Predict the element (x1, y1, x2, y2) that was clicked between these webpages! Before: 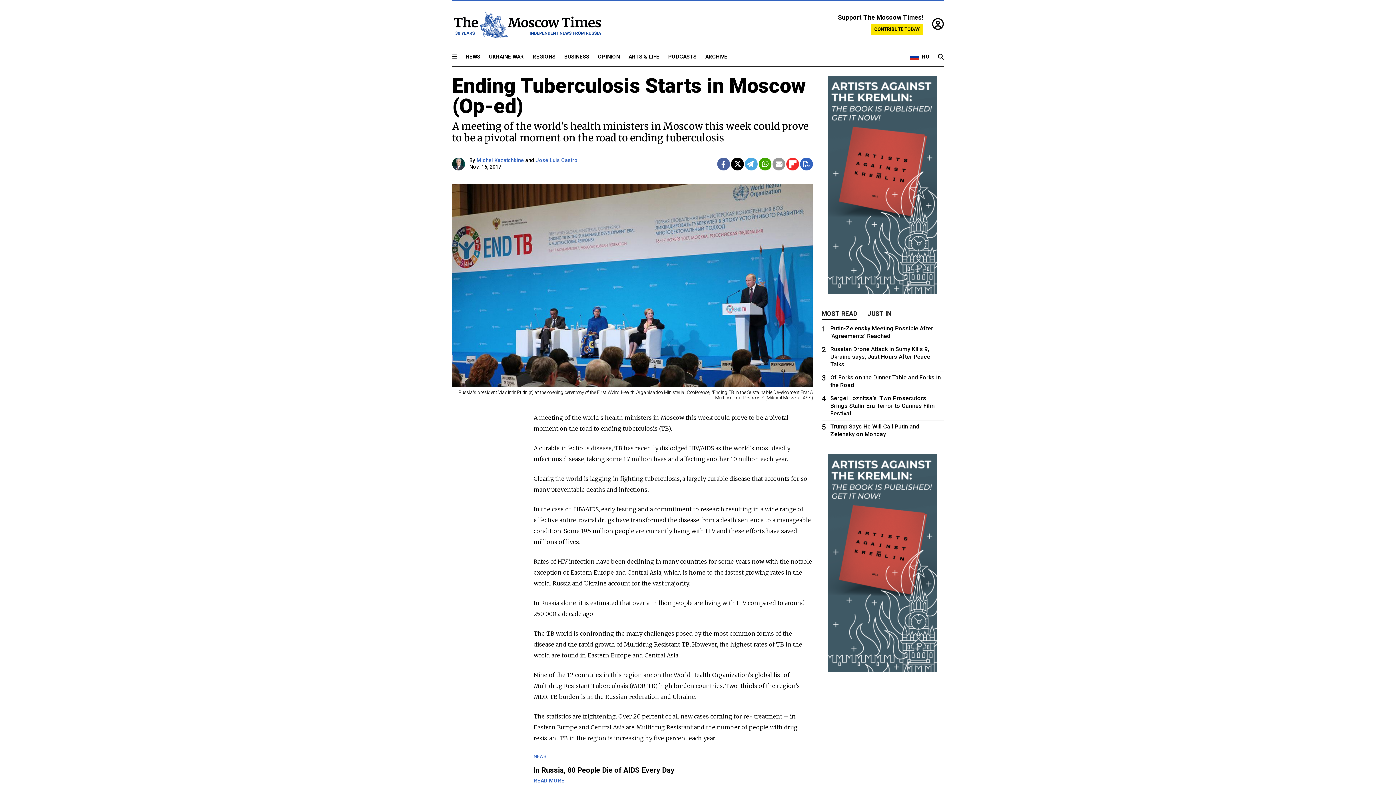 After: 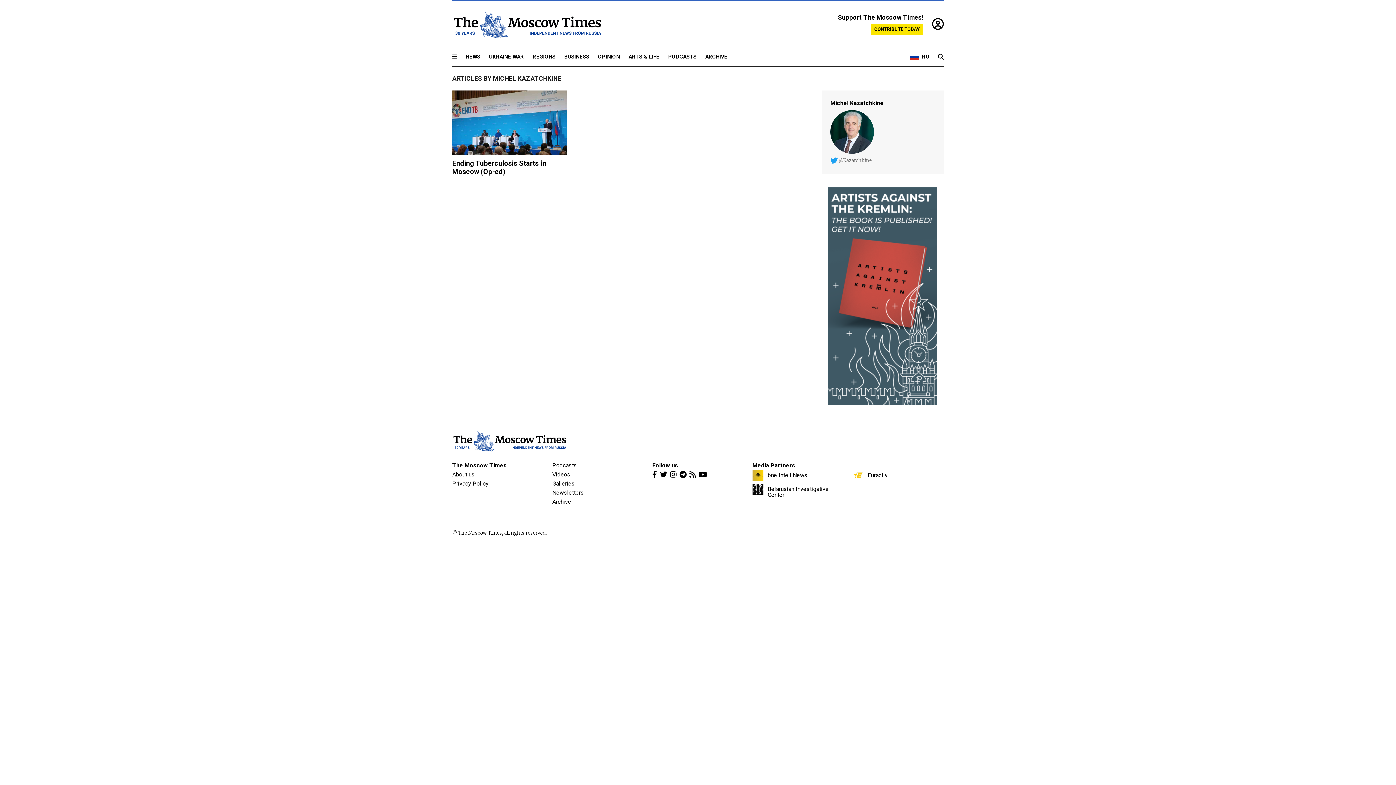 Action: bbox: (452, 157, 467, 170)